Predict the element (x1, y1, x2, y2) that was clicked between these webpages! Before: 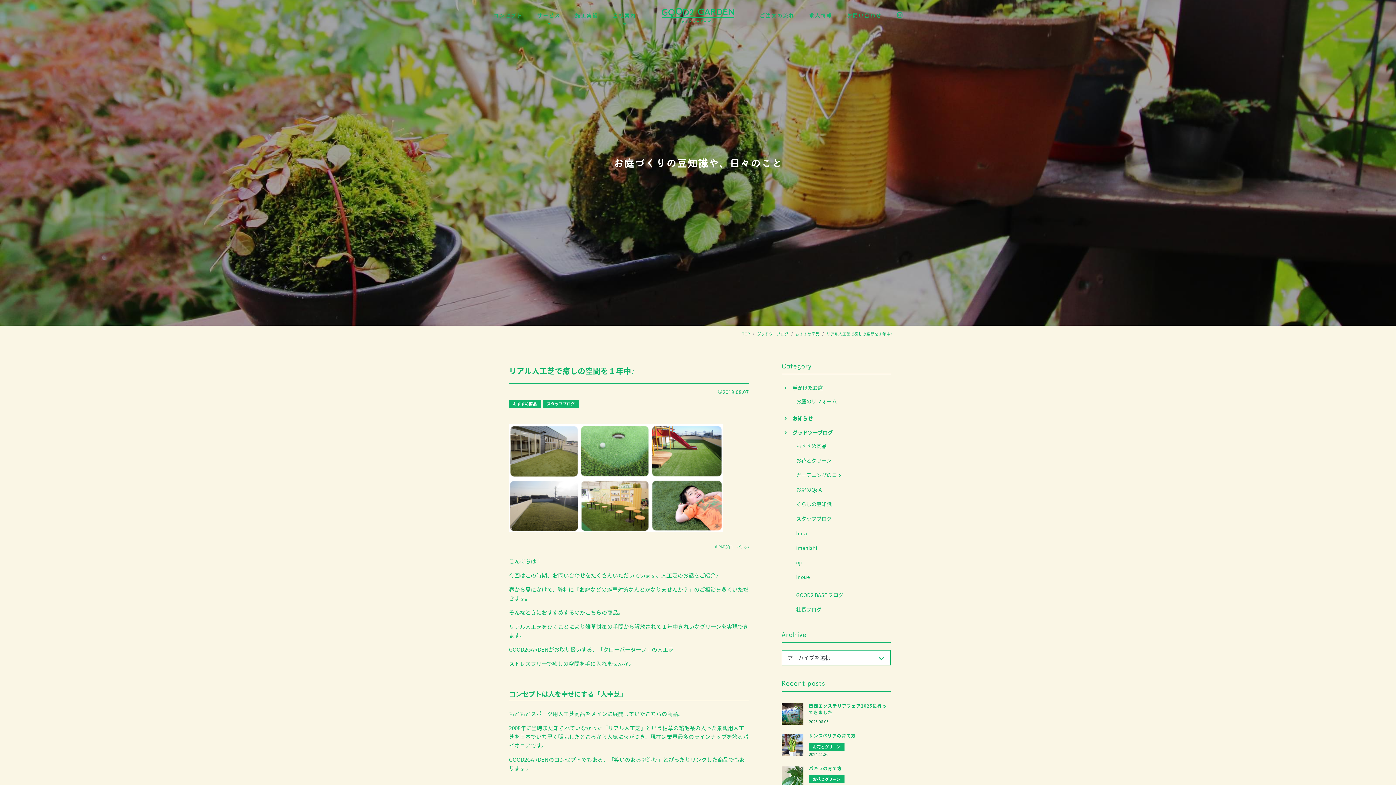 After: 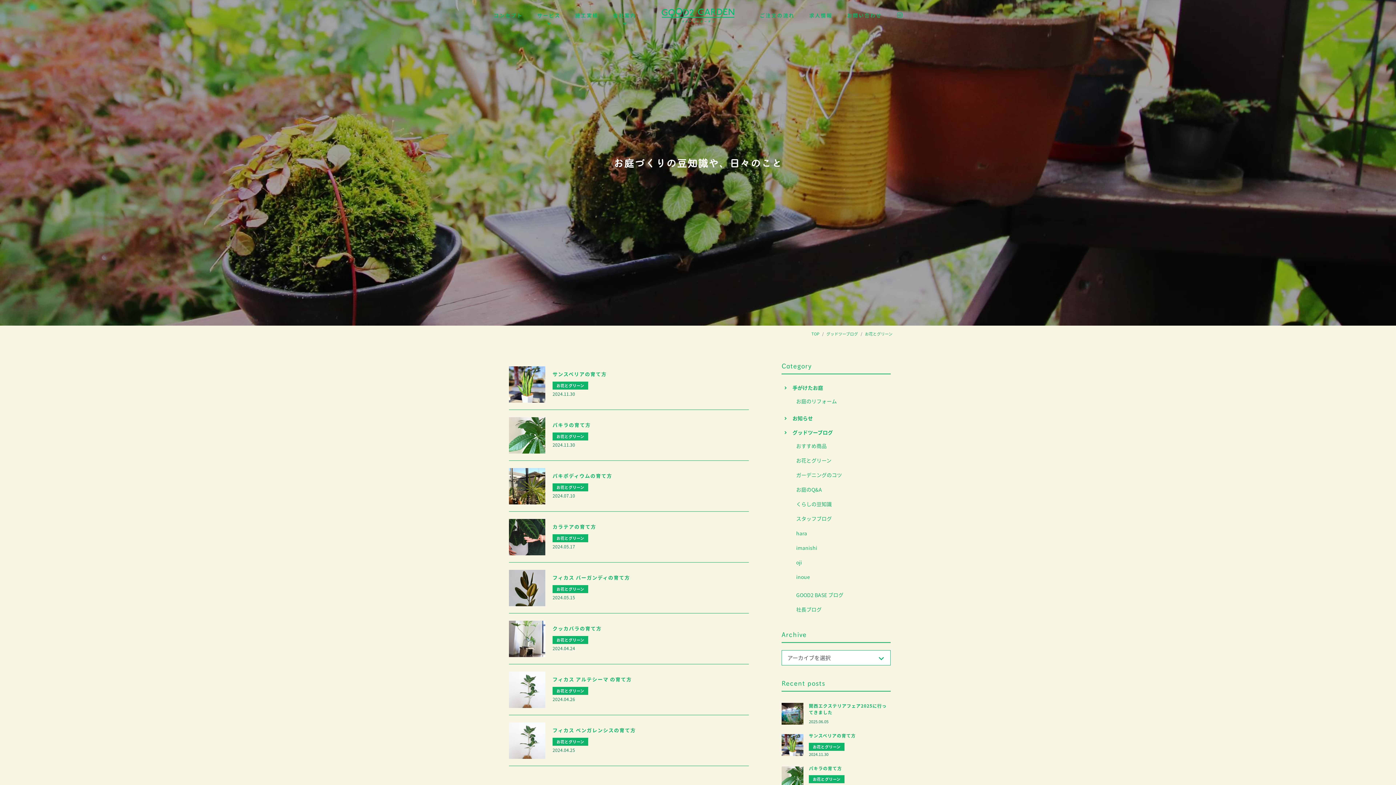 Action: label: お花とグリーン bbox: (781, 453, 890, 467)